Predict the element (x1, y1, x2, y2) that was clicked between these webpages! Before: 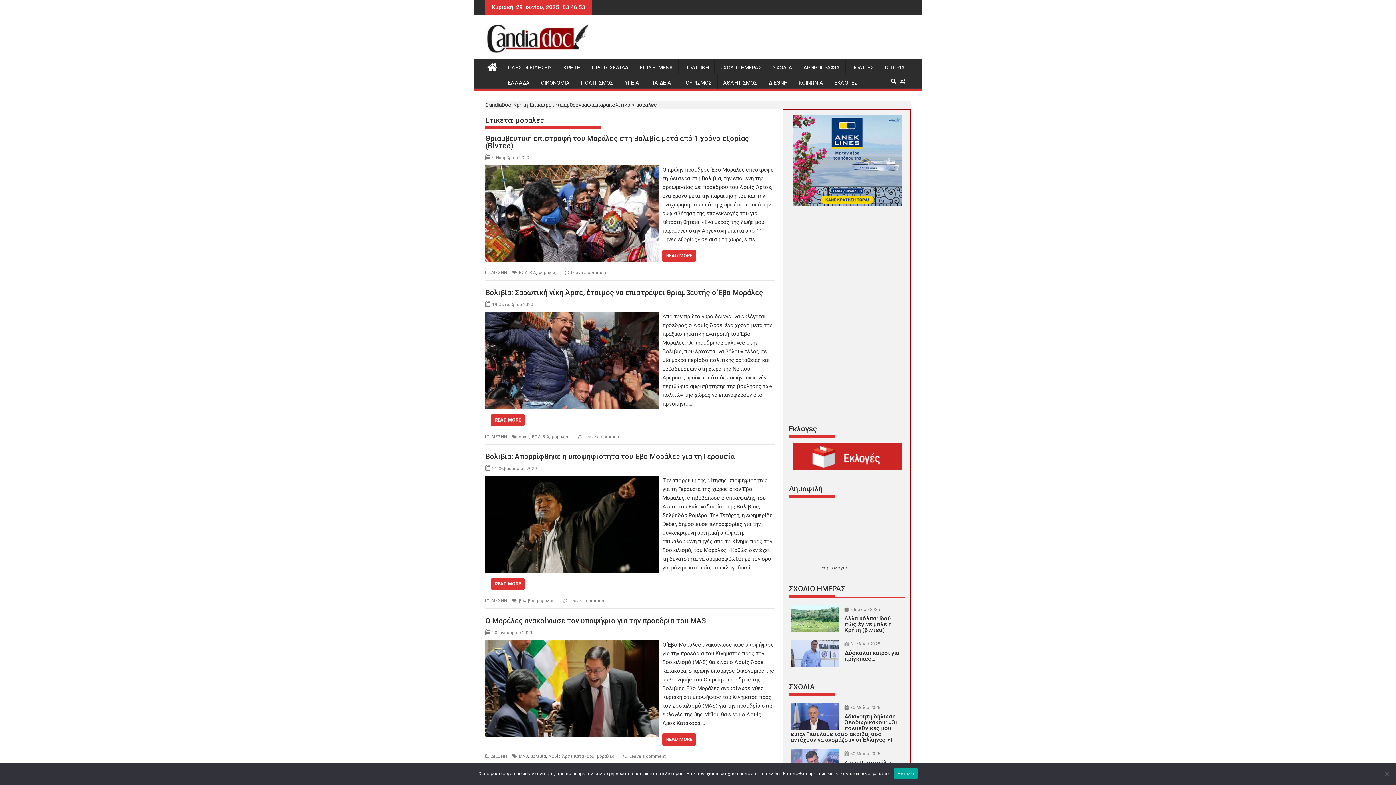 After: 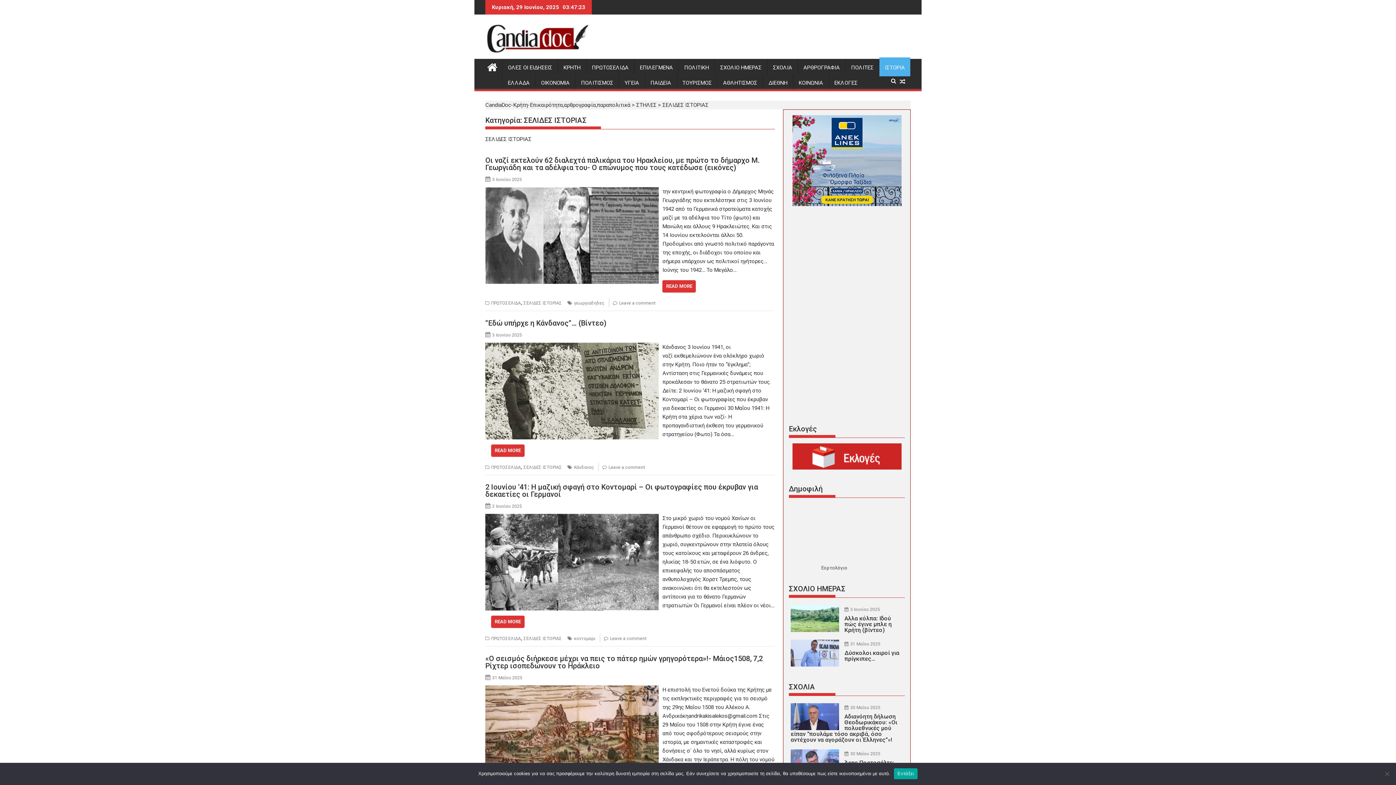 Action: label: ΙΣΤΟΡΙΑ bbox: (879, 58, 910, 76)